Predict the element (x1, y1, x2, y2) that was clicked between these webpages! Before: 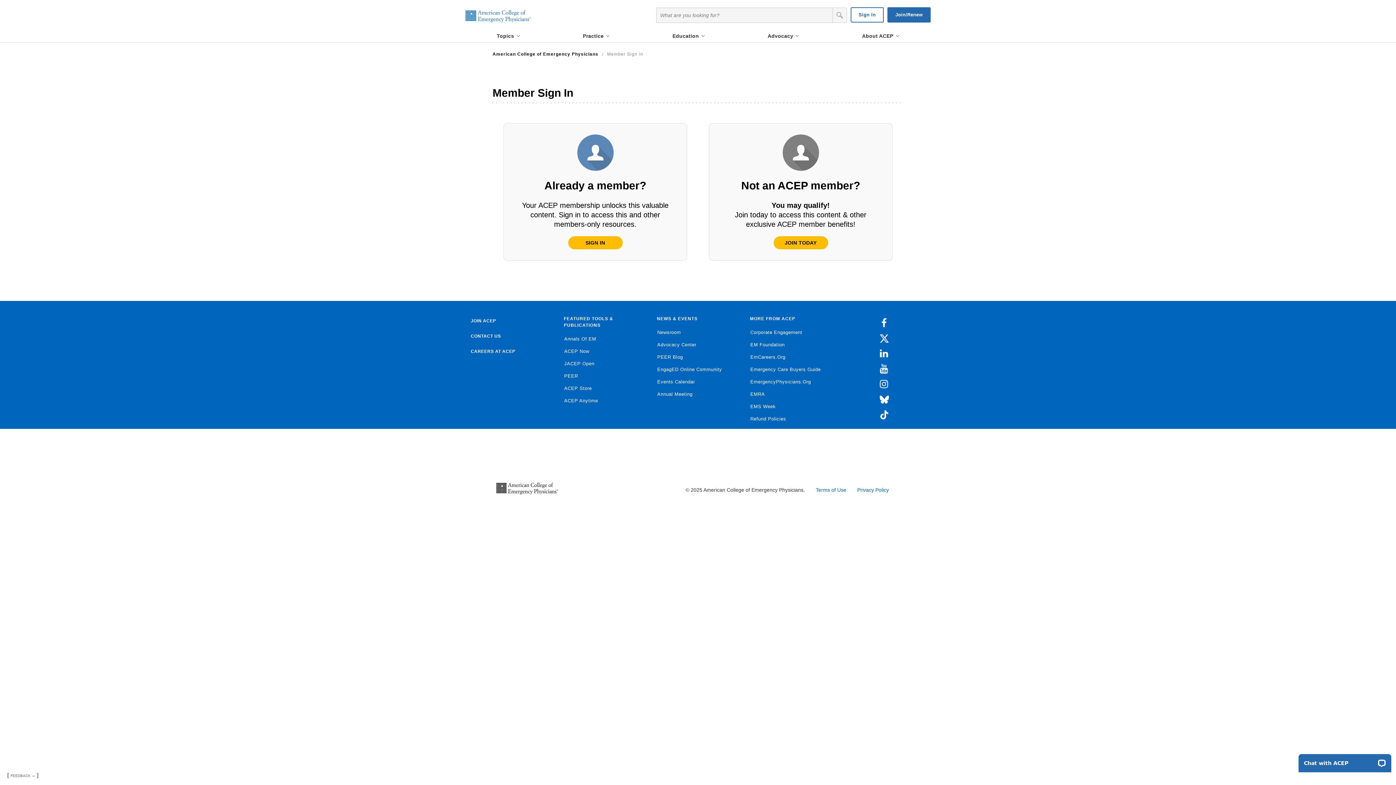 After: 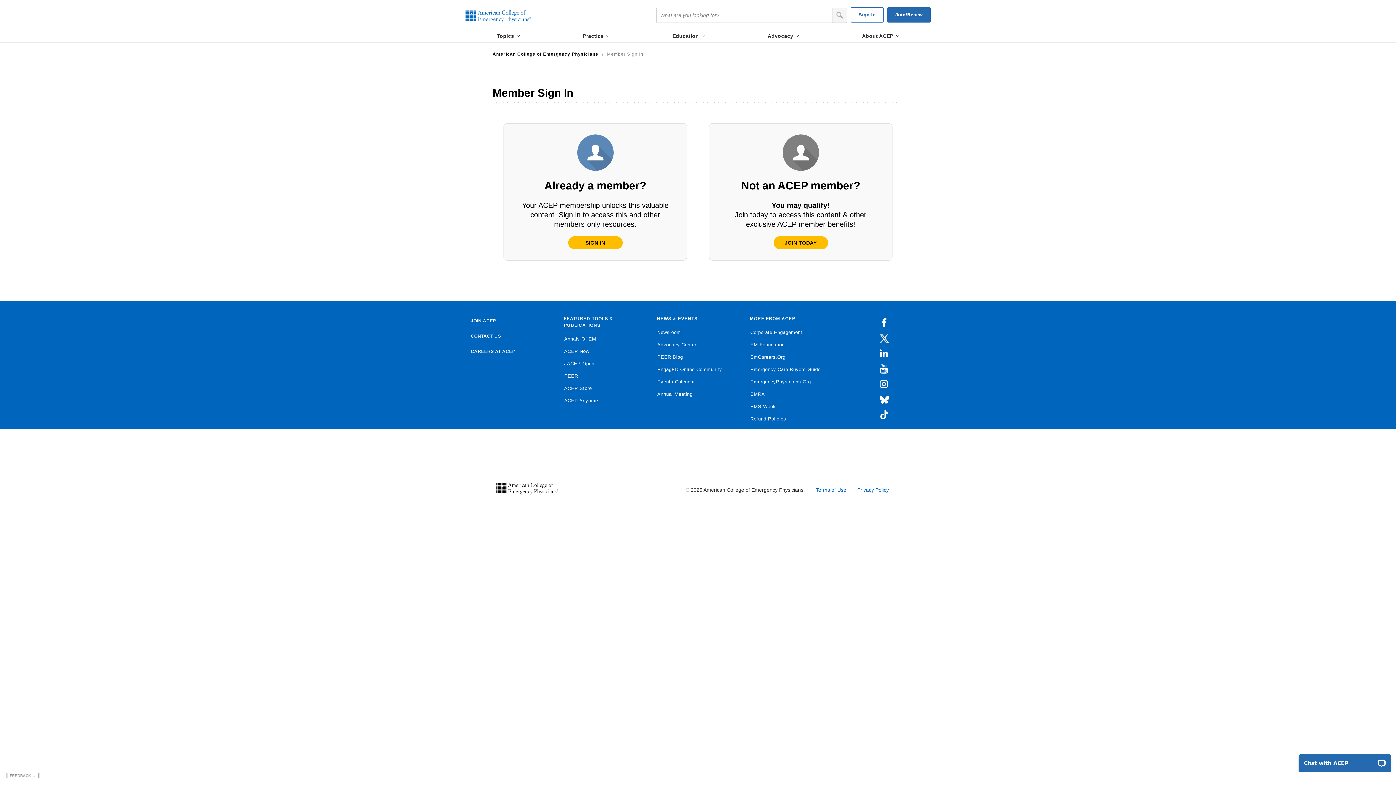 Action: label: EMRA bbox: (750, 388, 832, 400)